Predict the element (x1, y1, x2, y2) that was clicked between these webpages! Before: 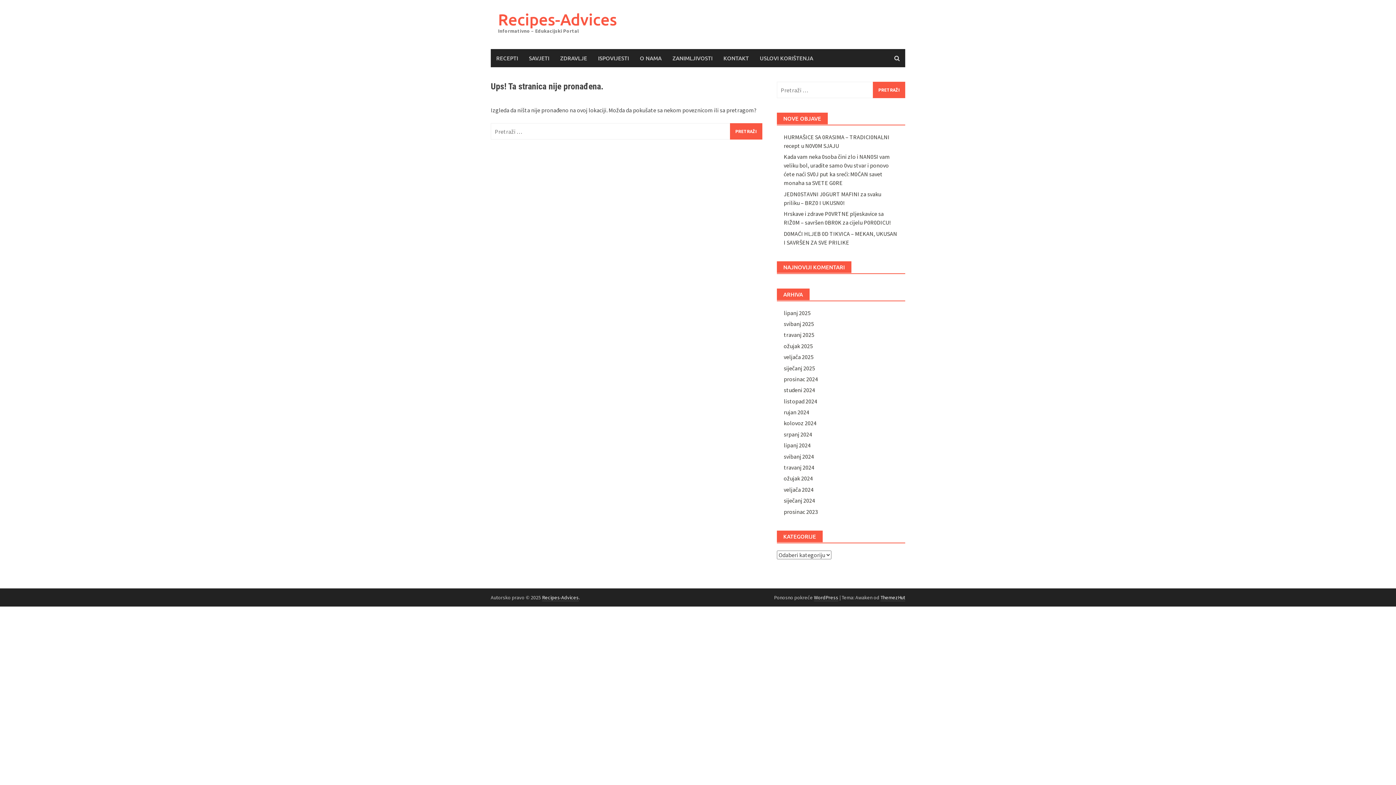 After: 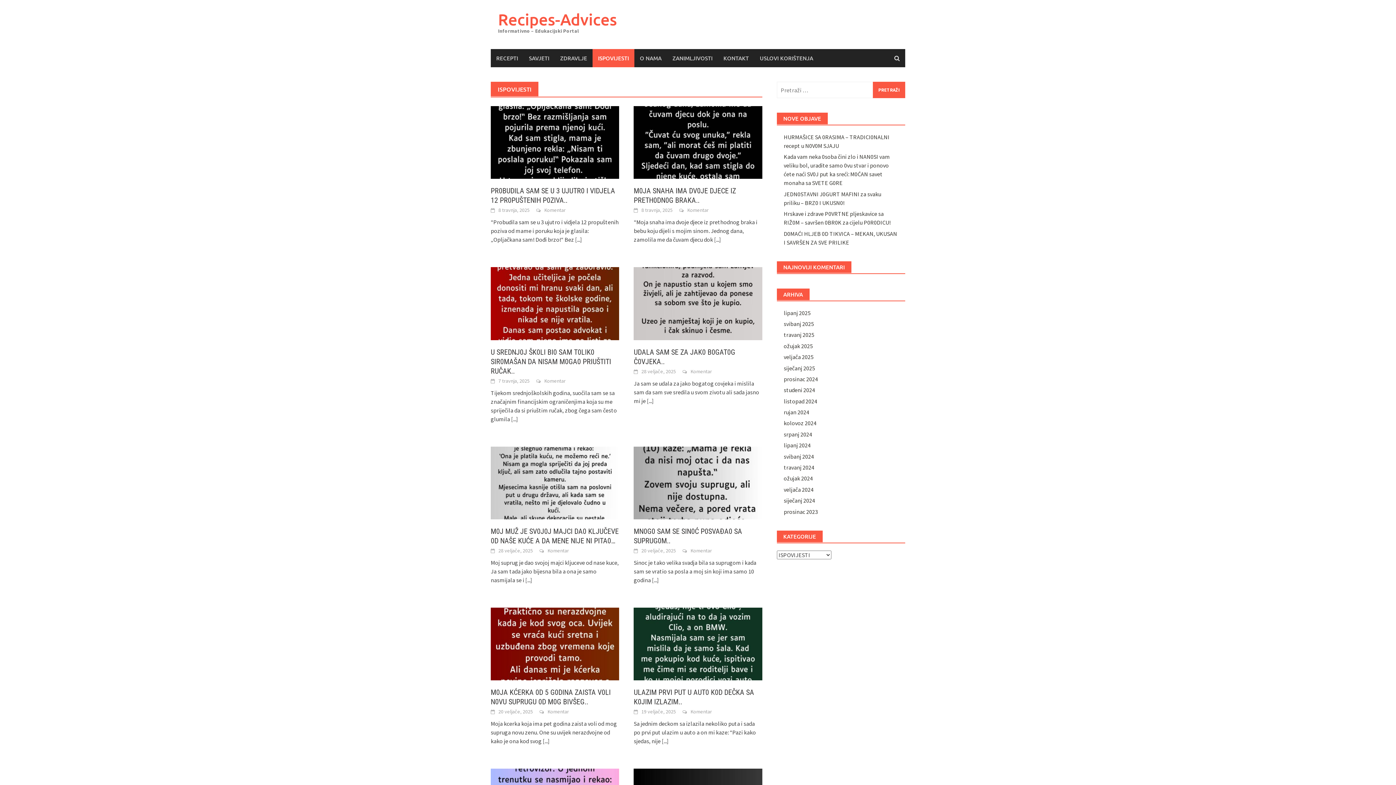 Action: bbox: (592, 49, 634, 67) label: ISPOVIJESTI